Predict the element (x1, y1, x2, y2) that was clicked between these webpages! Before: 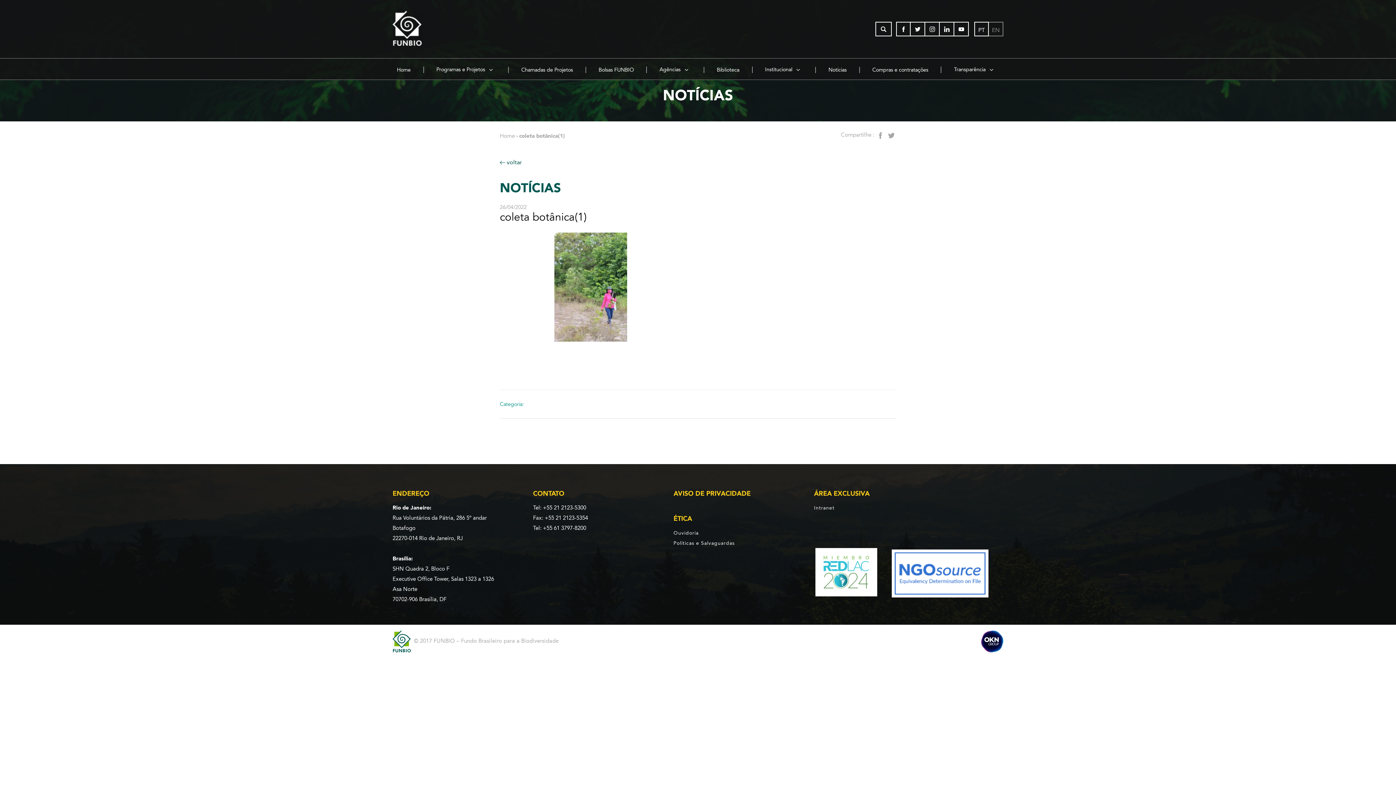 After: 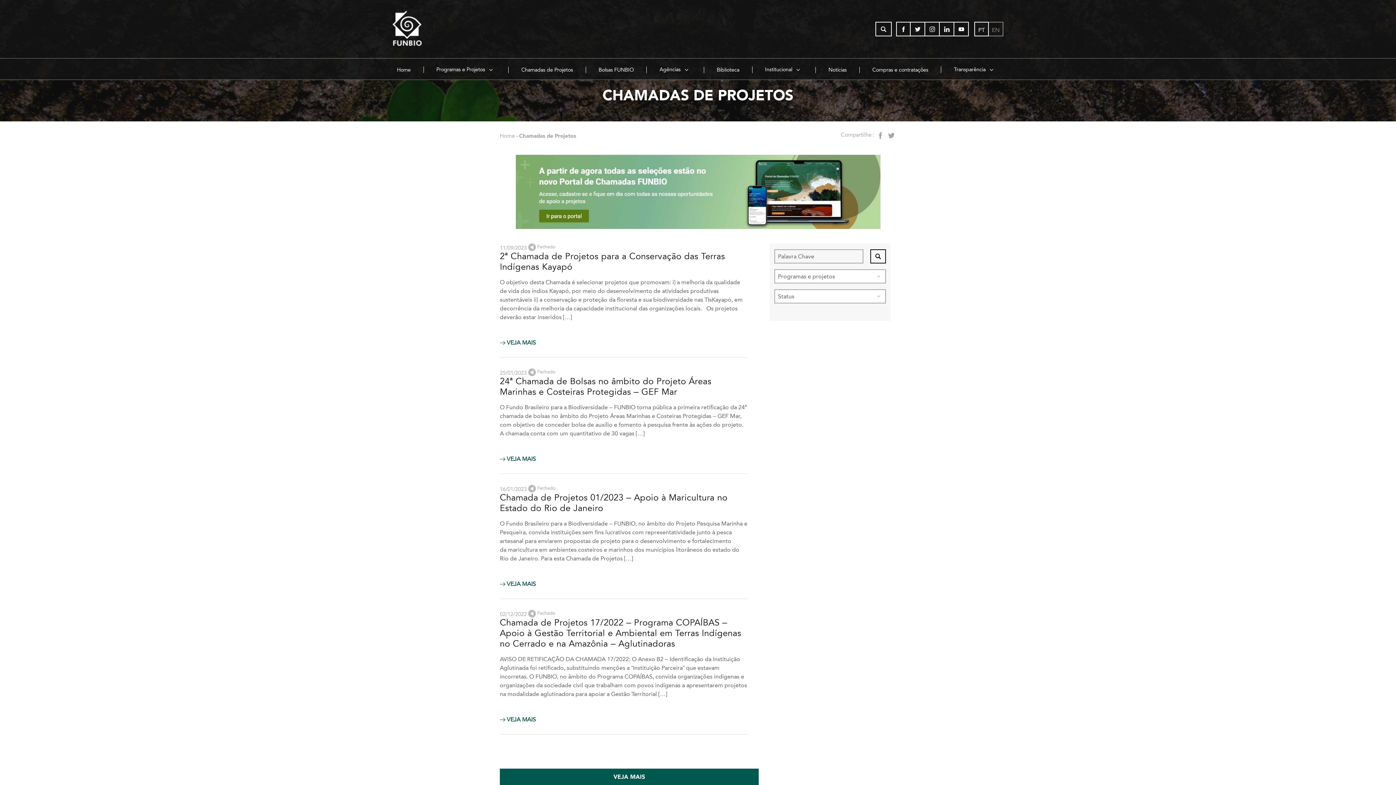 Action: label: Chamadas de Projetos bbox: (508, 66, 585, 72)